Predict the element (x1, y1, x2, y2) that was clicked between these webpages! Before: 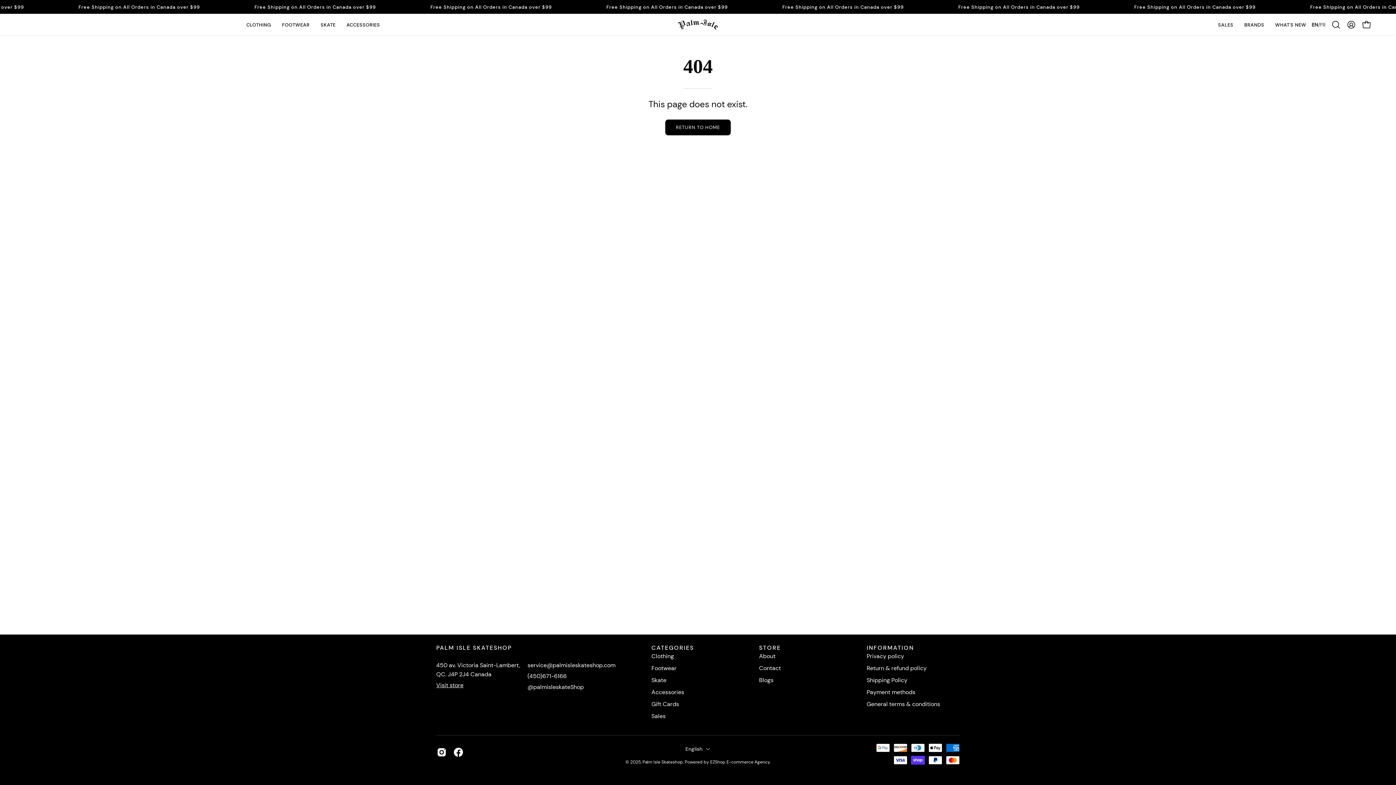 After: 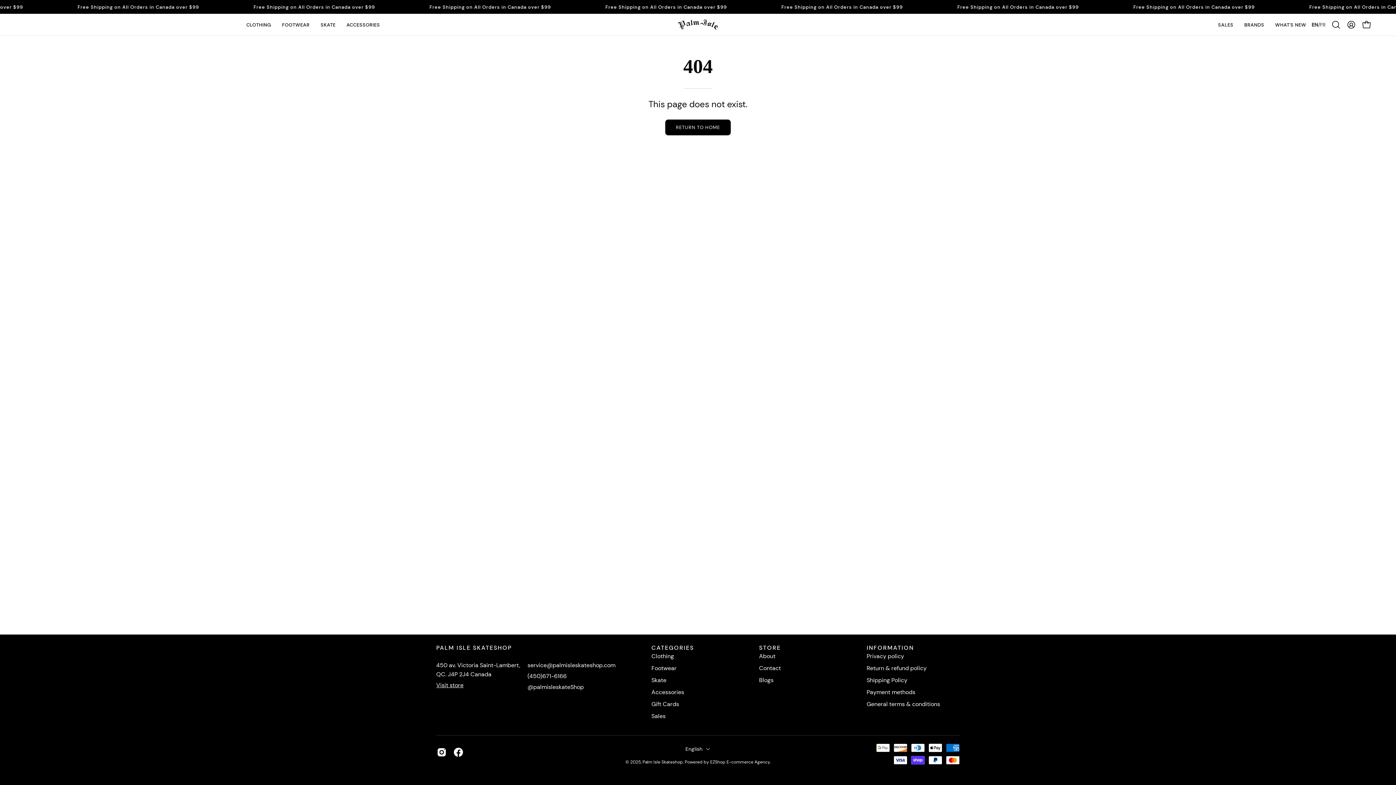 Action: bbox: (436, 681, 463, 689) label: Visit store